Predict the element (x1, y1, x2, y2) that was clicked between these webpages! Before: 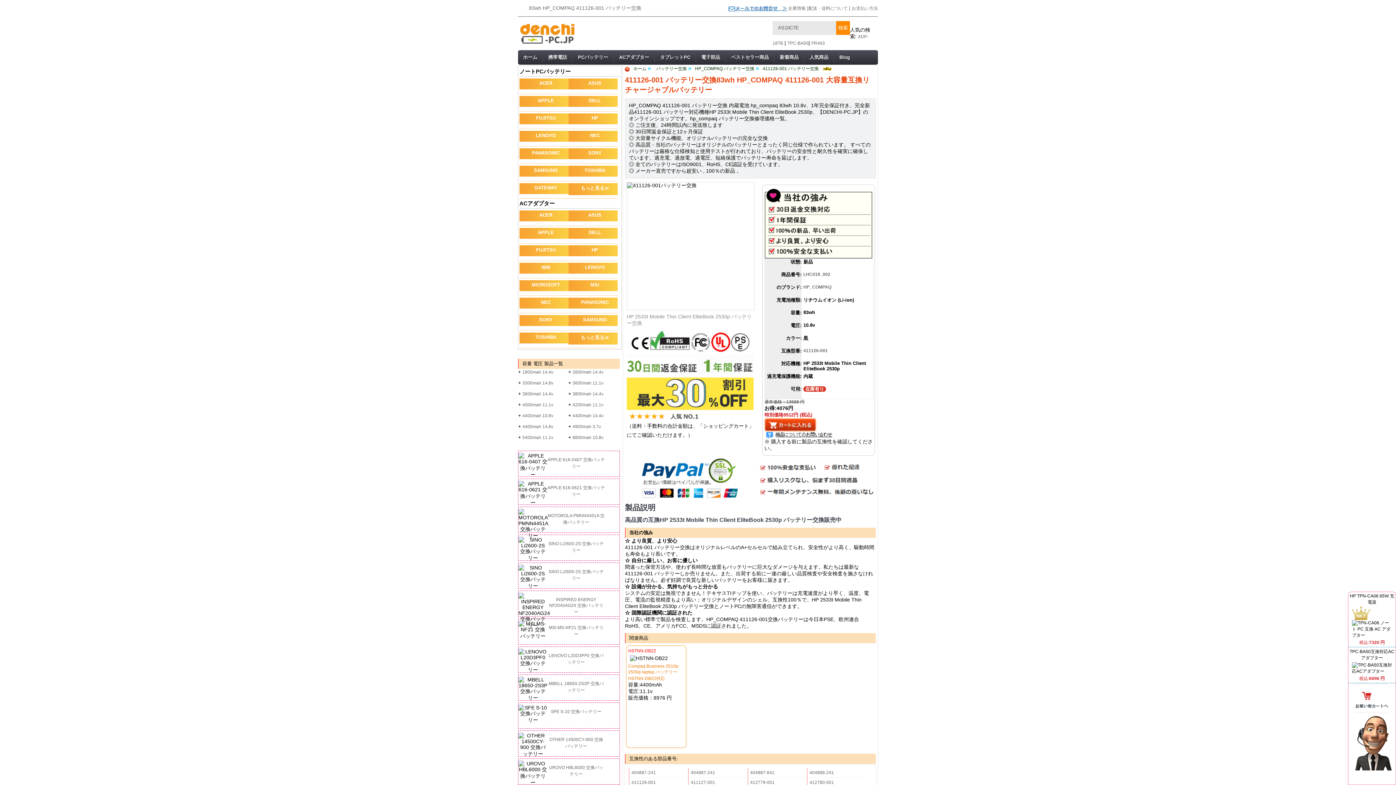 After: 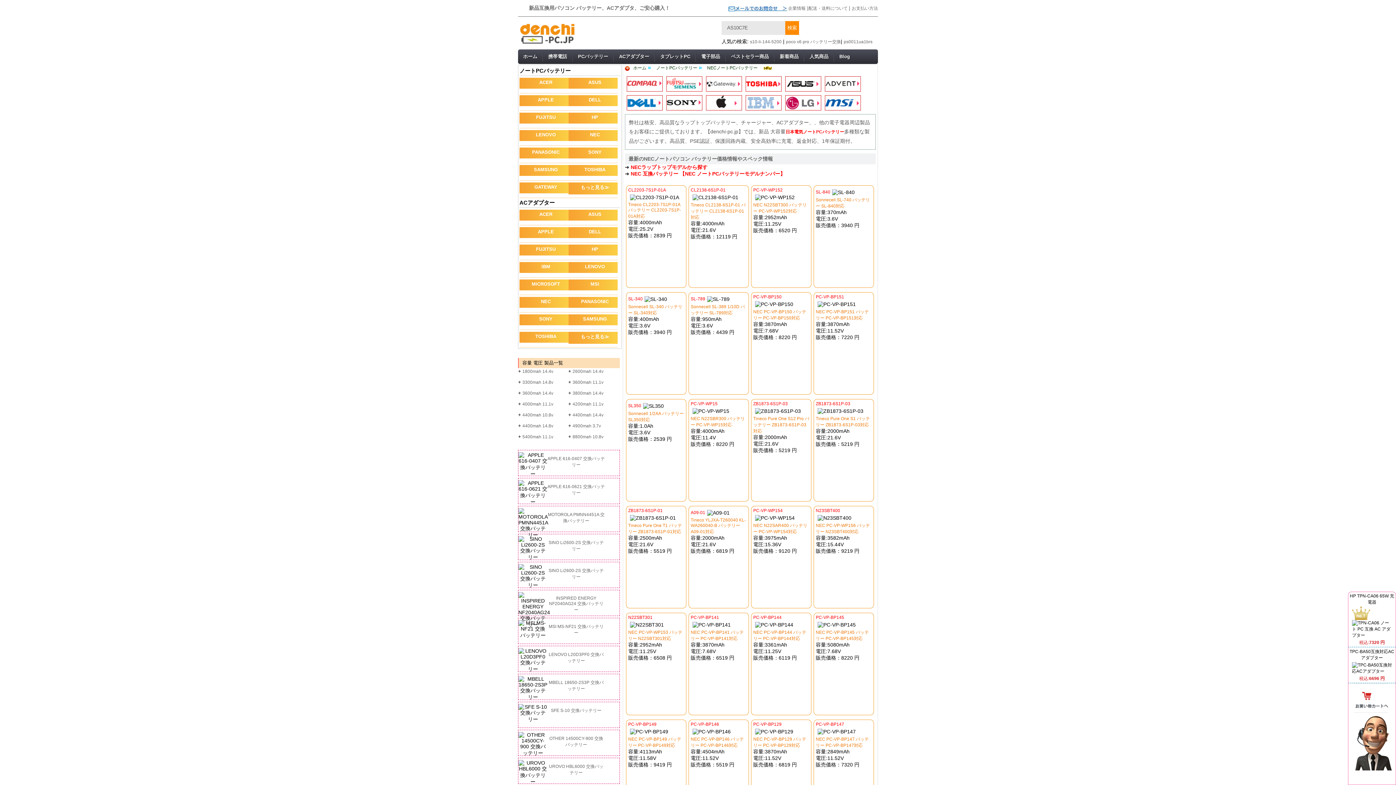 Action: label: NEC bbox: (568, 130, 617, 141)